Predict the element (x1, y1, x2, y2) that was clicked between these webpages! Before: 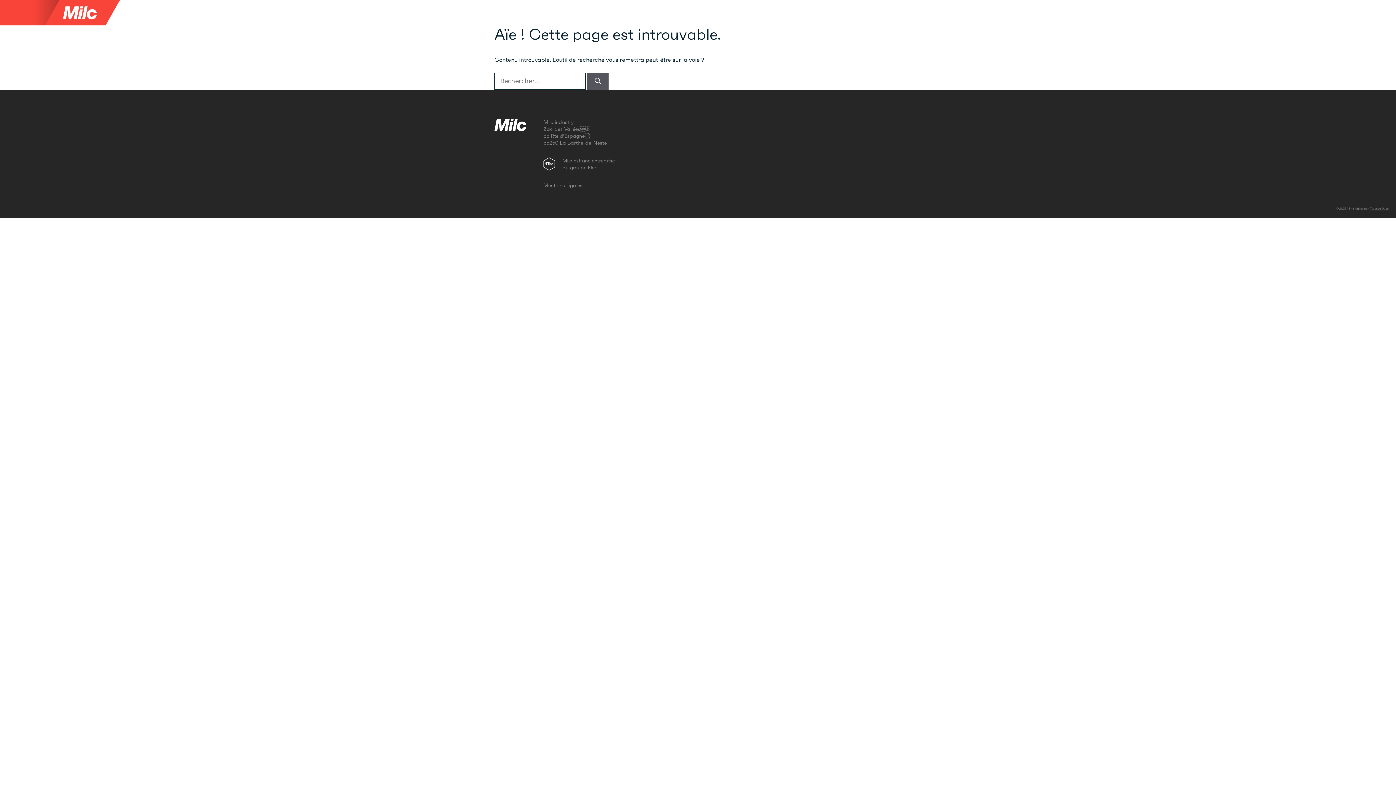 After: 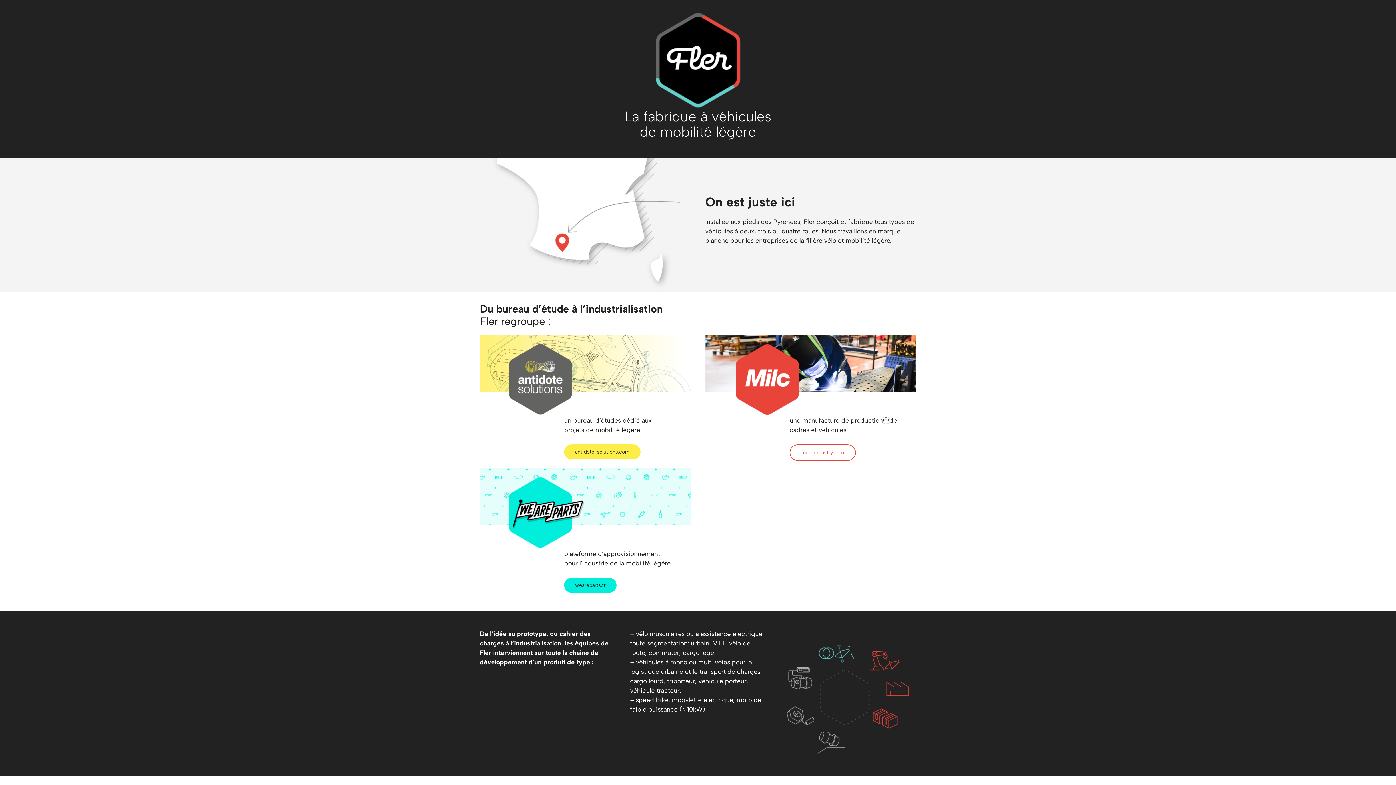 Action: label: groupe Fler bbox: (570, 164, 596, 170)